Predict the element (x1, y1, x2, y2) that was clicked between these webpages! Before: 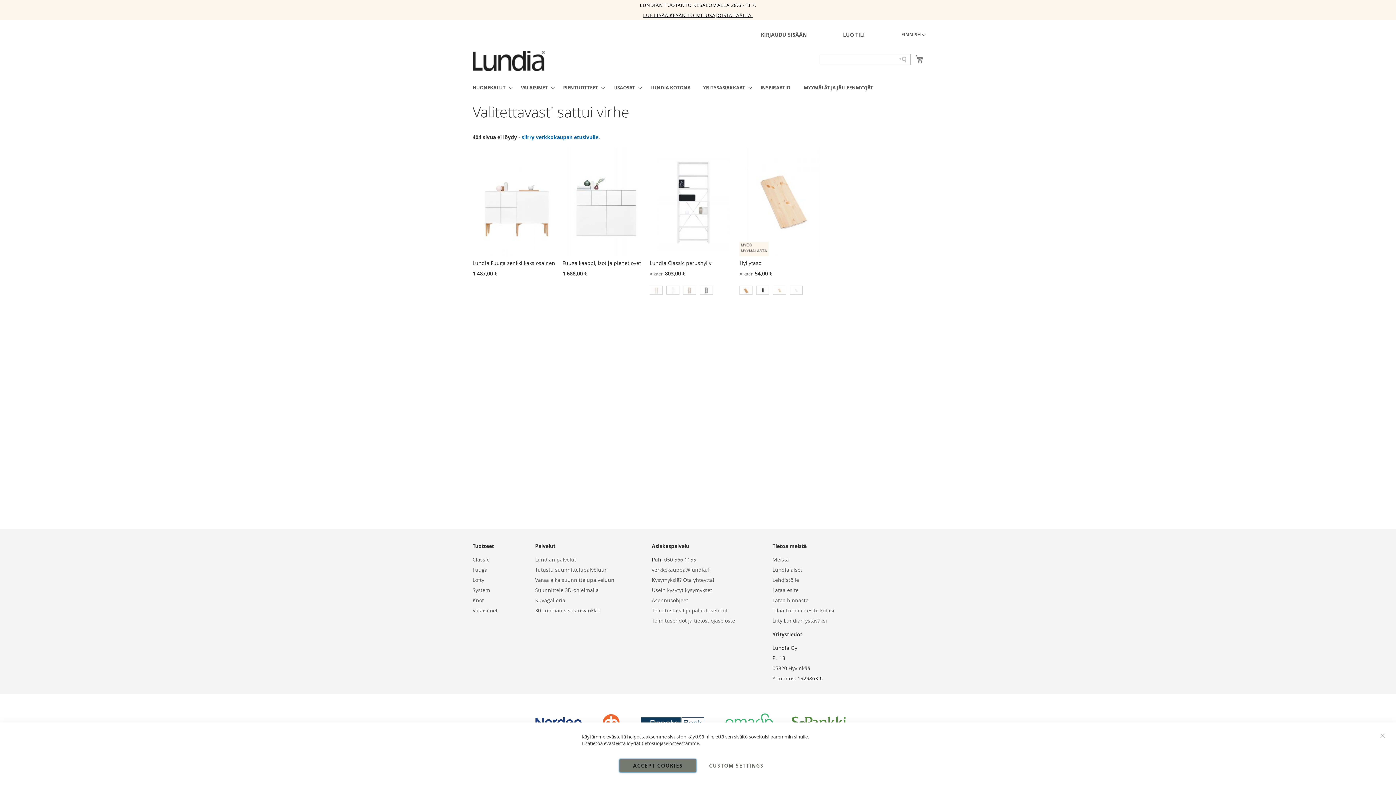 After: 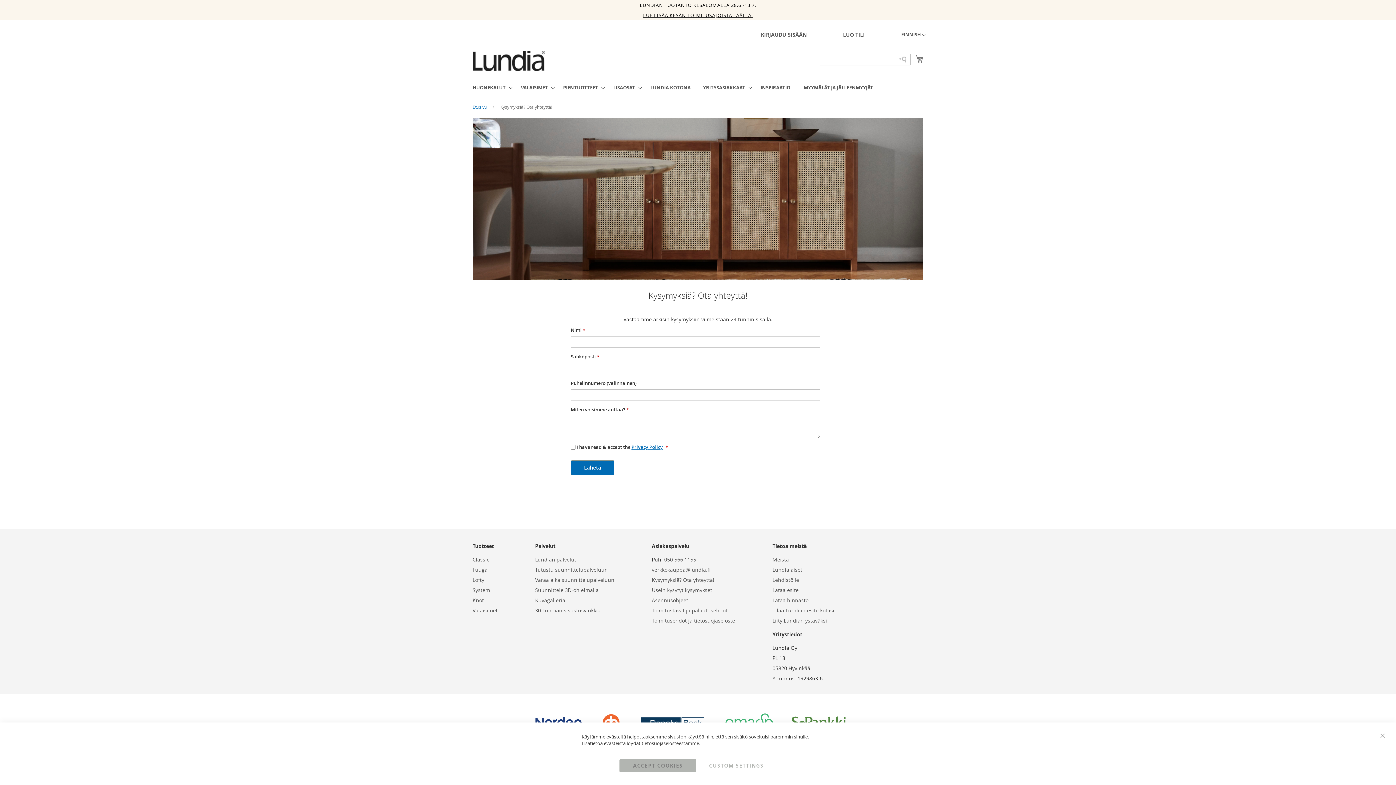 Action: label: Kysymyksiä? Ota yhteyttä! bbox: (652, 573, 714, 587)